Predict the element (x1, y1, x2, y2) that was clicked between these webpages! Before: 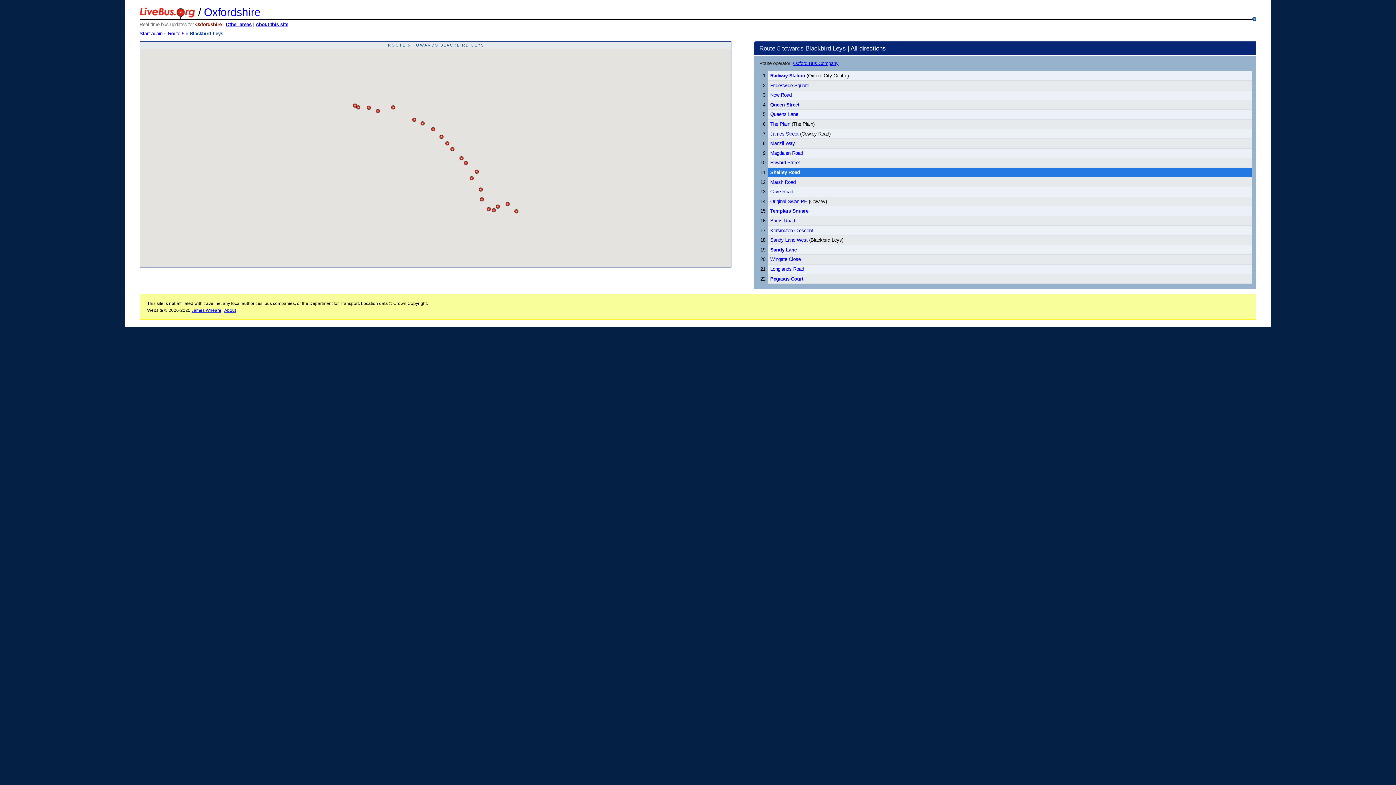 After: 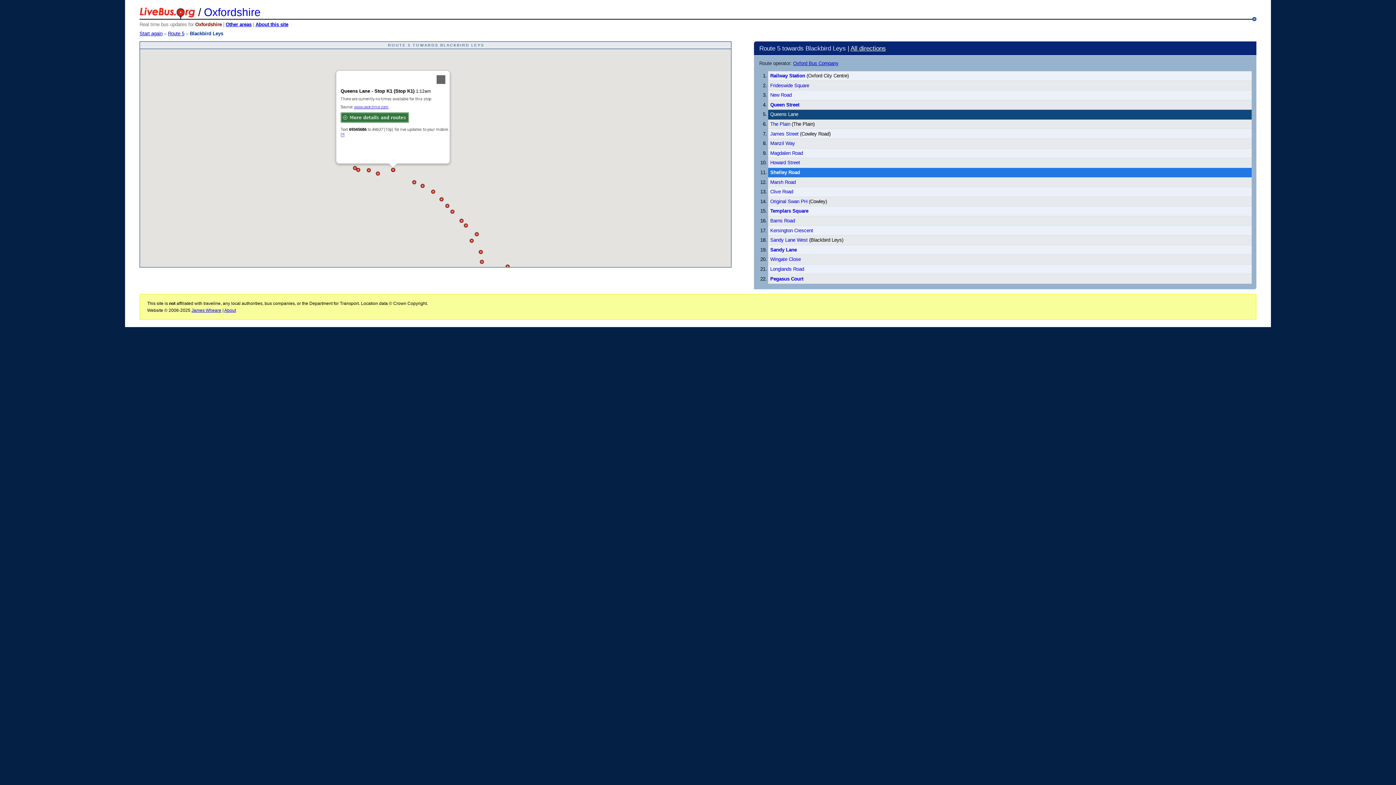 Action: label: Queens Lane - Stop K1 (Stop K1) (340001992K1) bbox: (390, 104, 395, 109)